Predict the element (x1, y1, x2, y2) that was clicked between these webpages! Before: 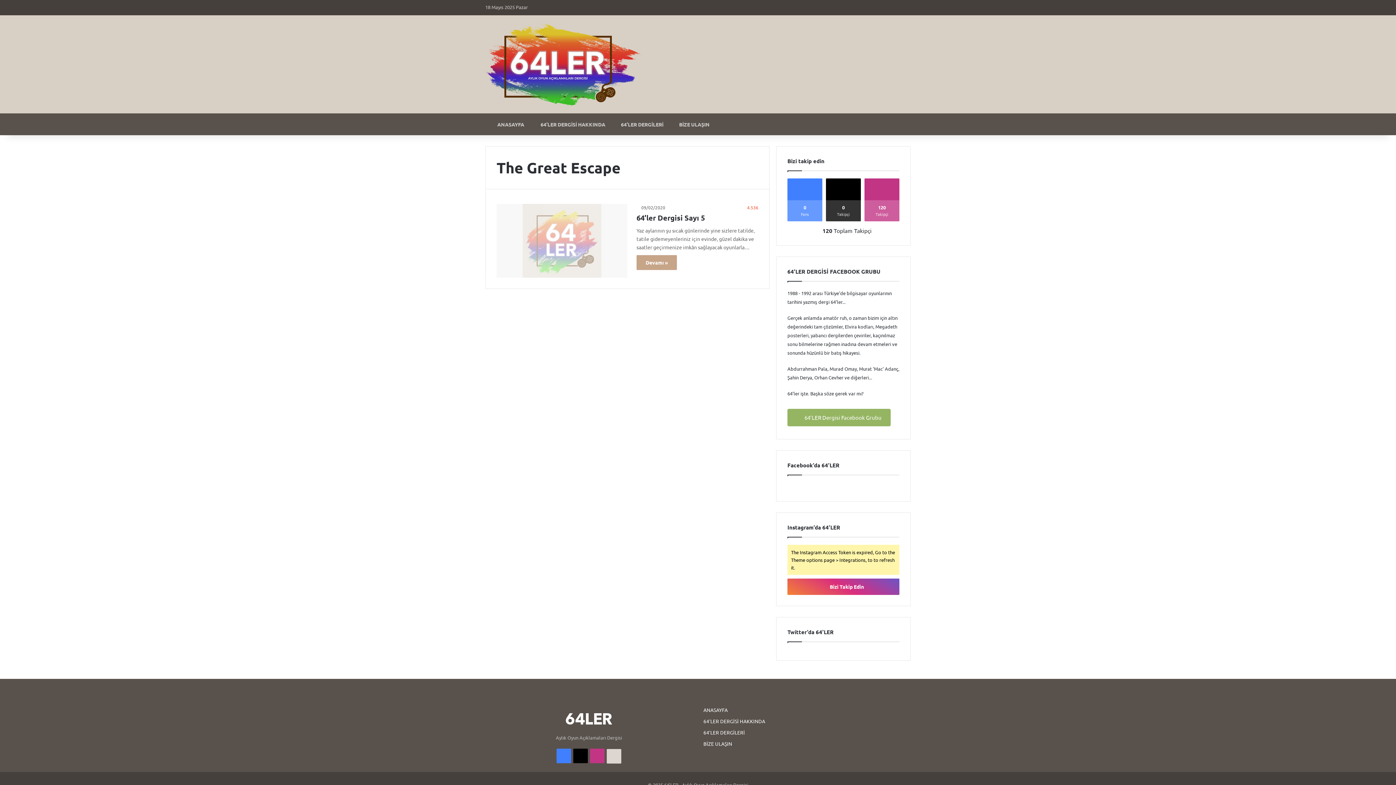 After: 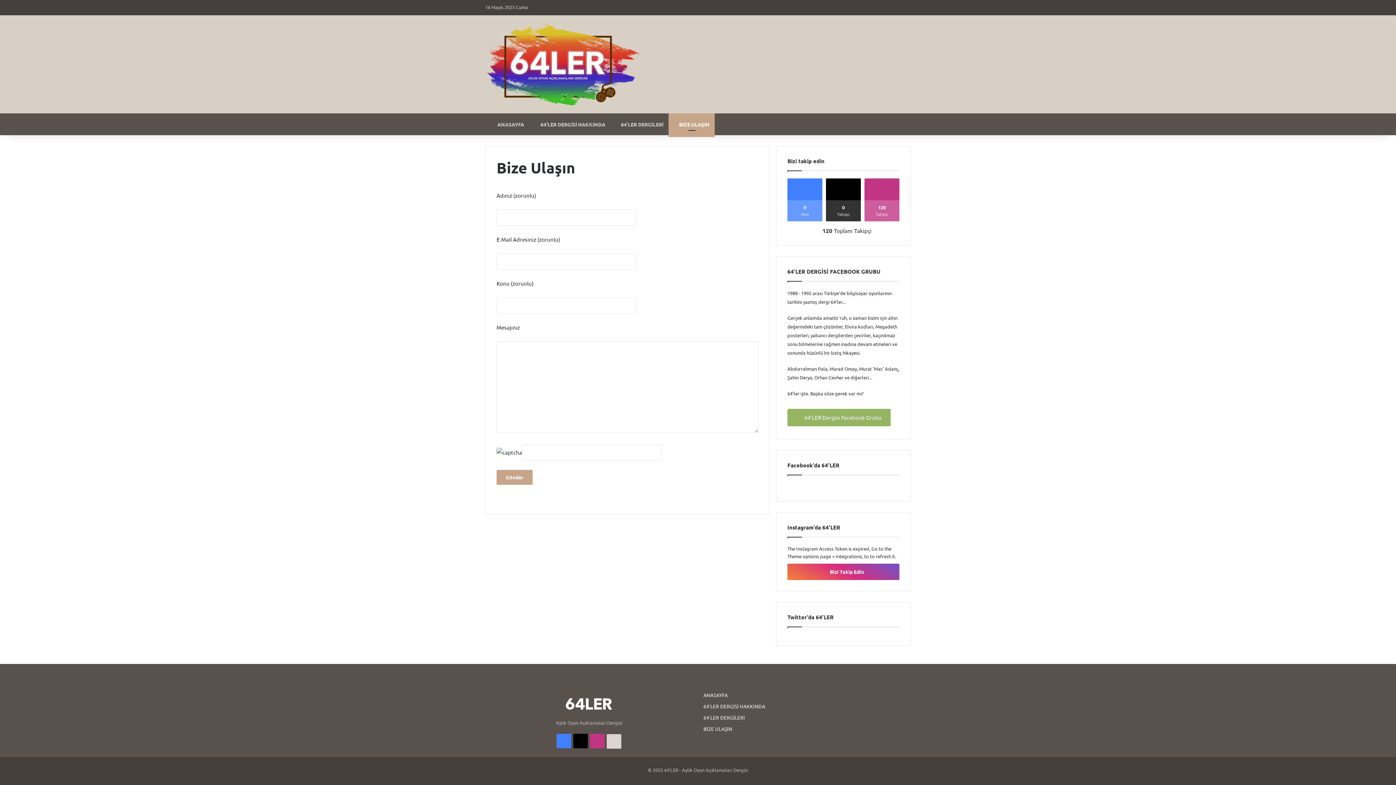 Action: bbox: (668, 113, 714, 135) label:  BİZE ULAŞIN